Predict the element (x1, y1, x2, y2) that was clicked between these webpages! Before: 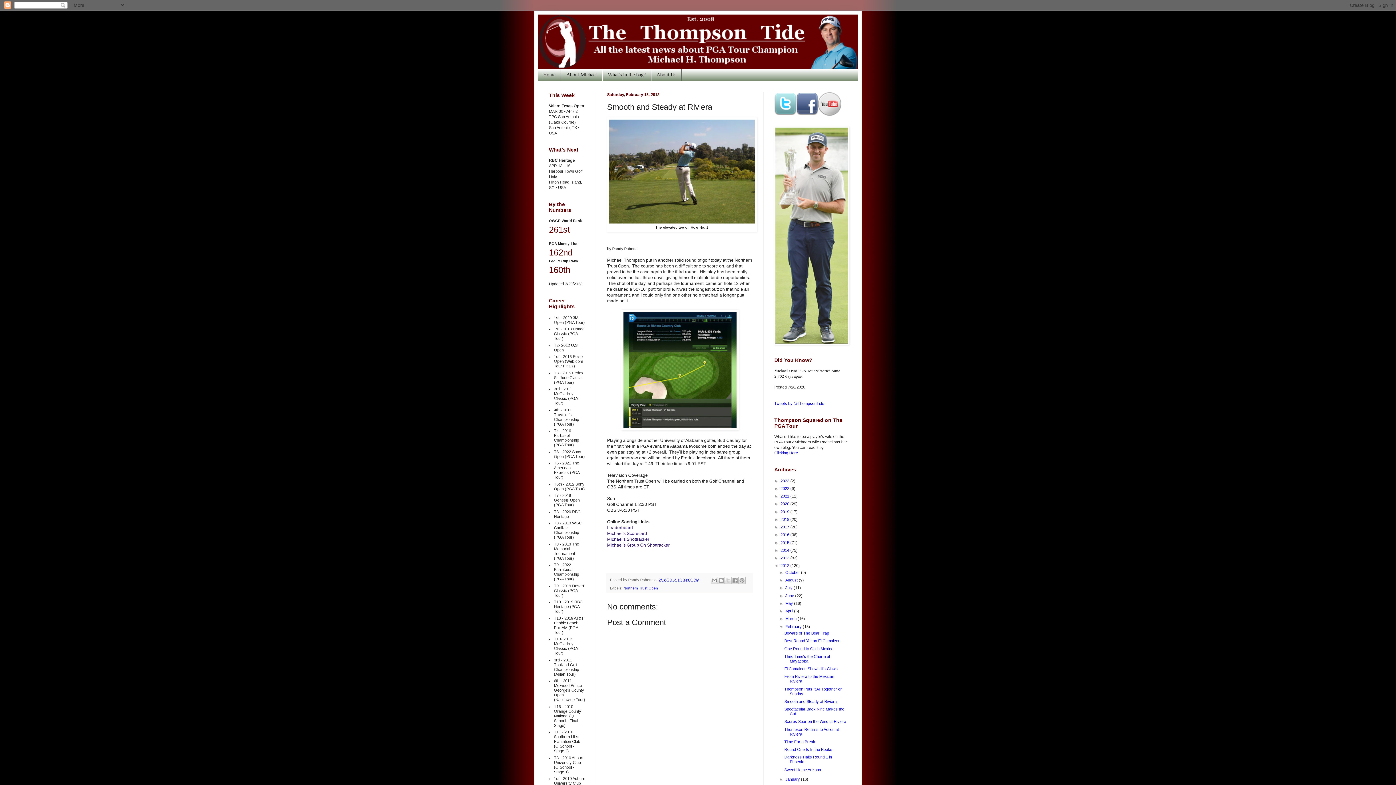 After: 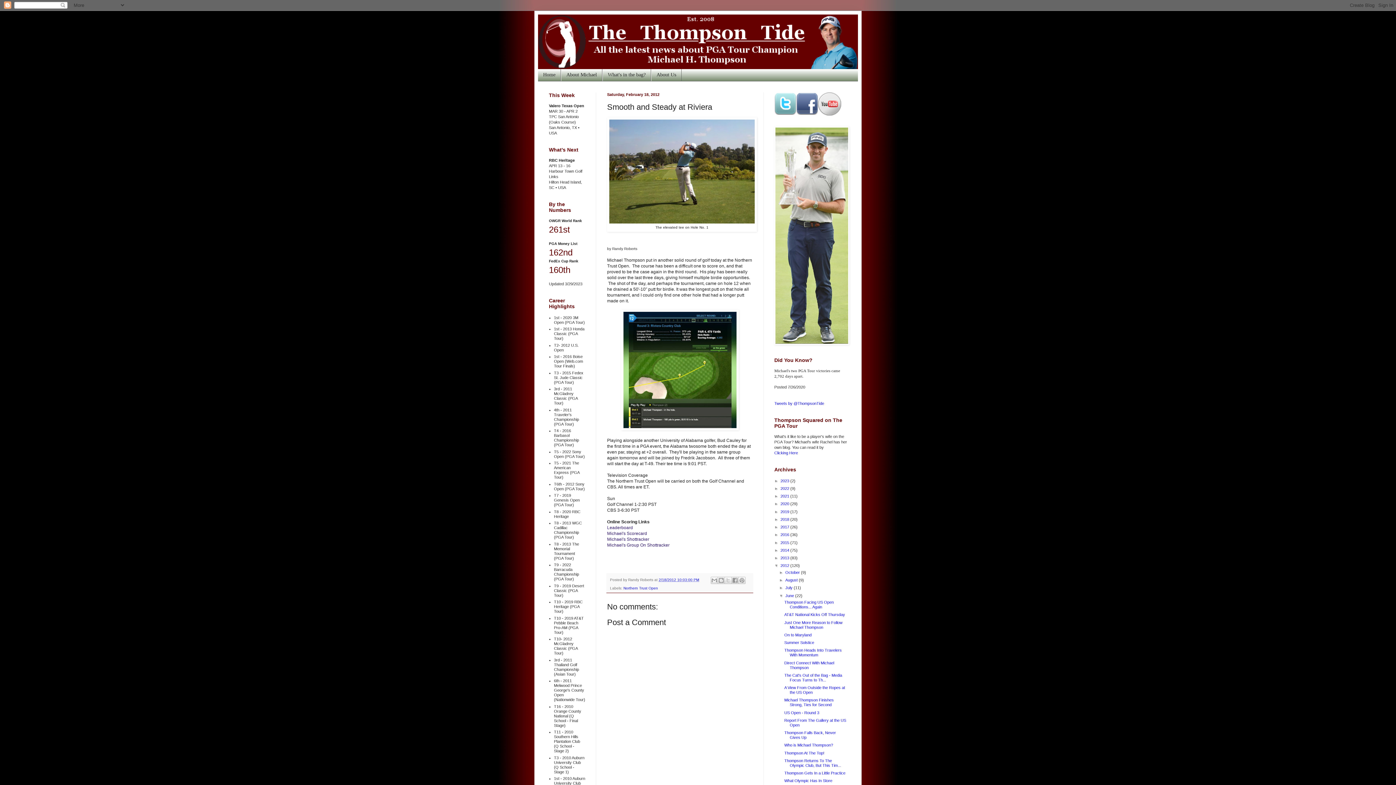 Action: label: ►   bbox: (779, 593, 785, 598)